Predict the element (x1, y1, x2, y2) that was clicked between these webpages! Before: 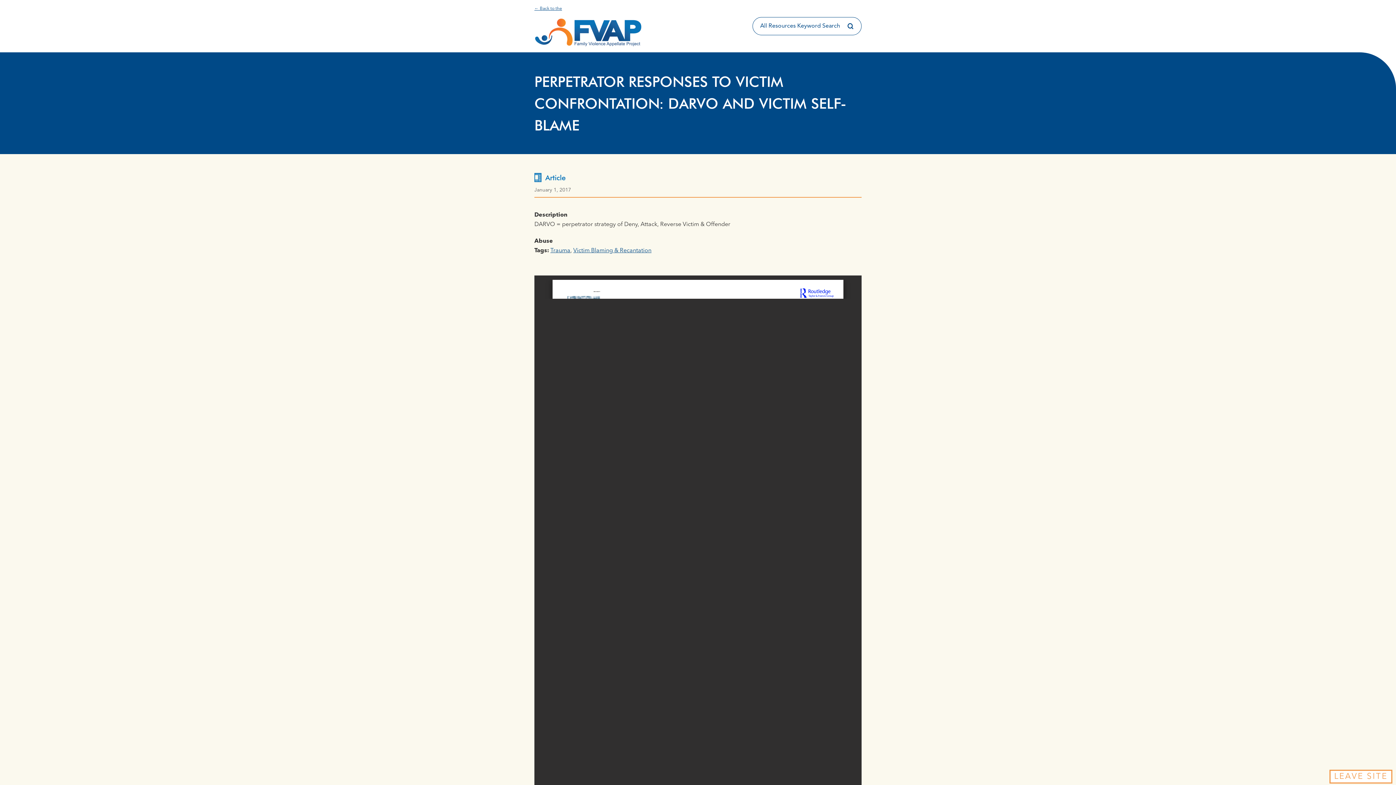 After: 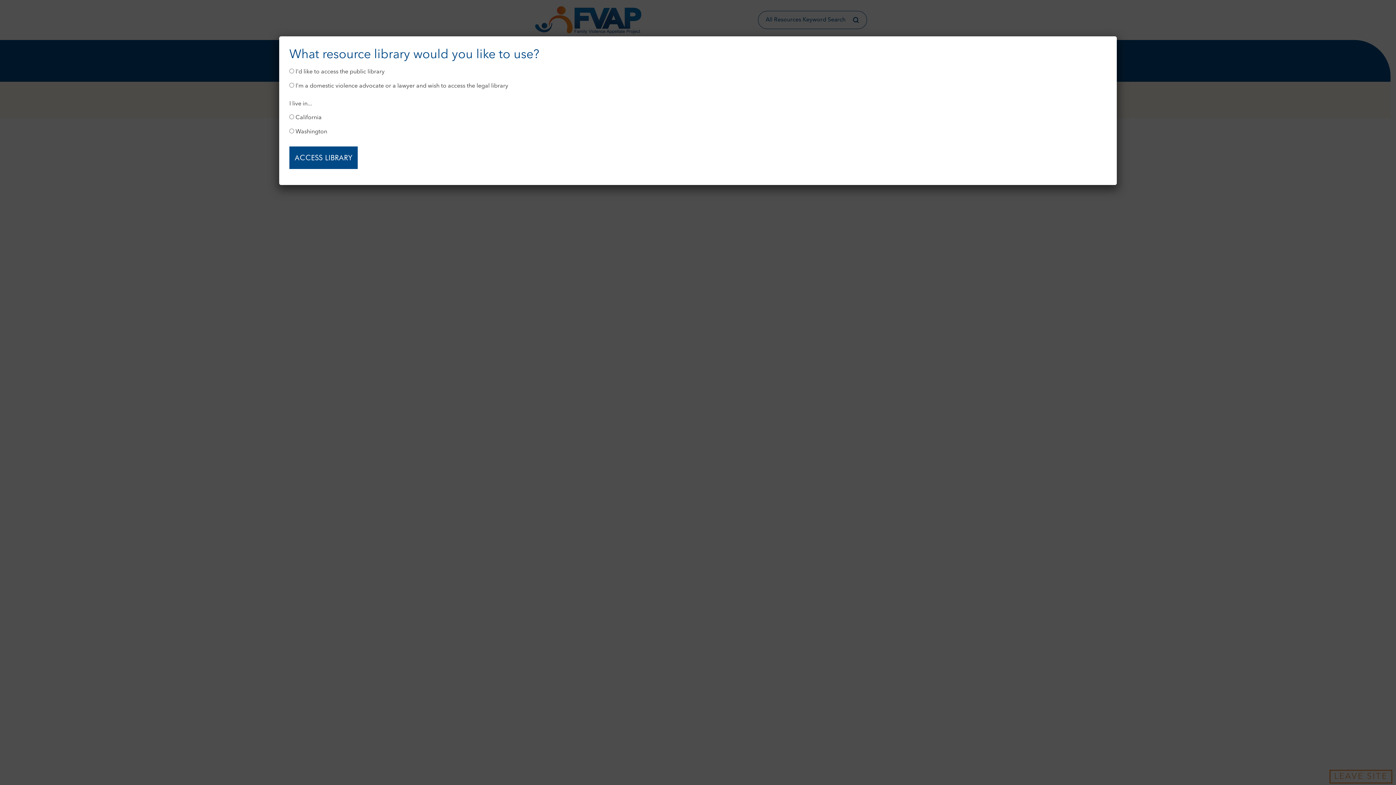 Action: label: Trauma bbox: (550, 247, 570, 253)